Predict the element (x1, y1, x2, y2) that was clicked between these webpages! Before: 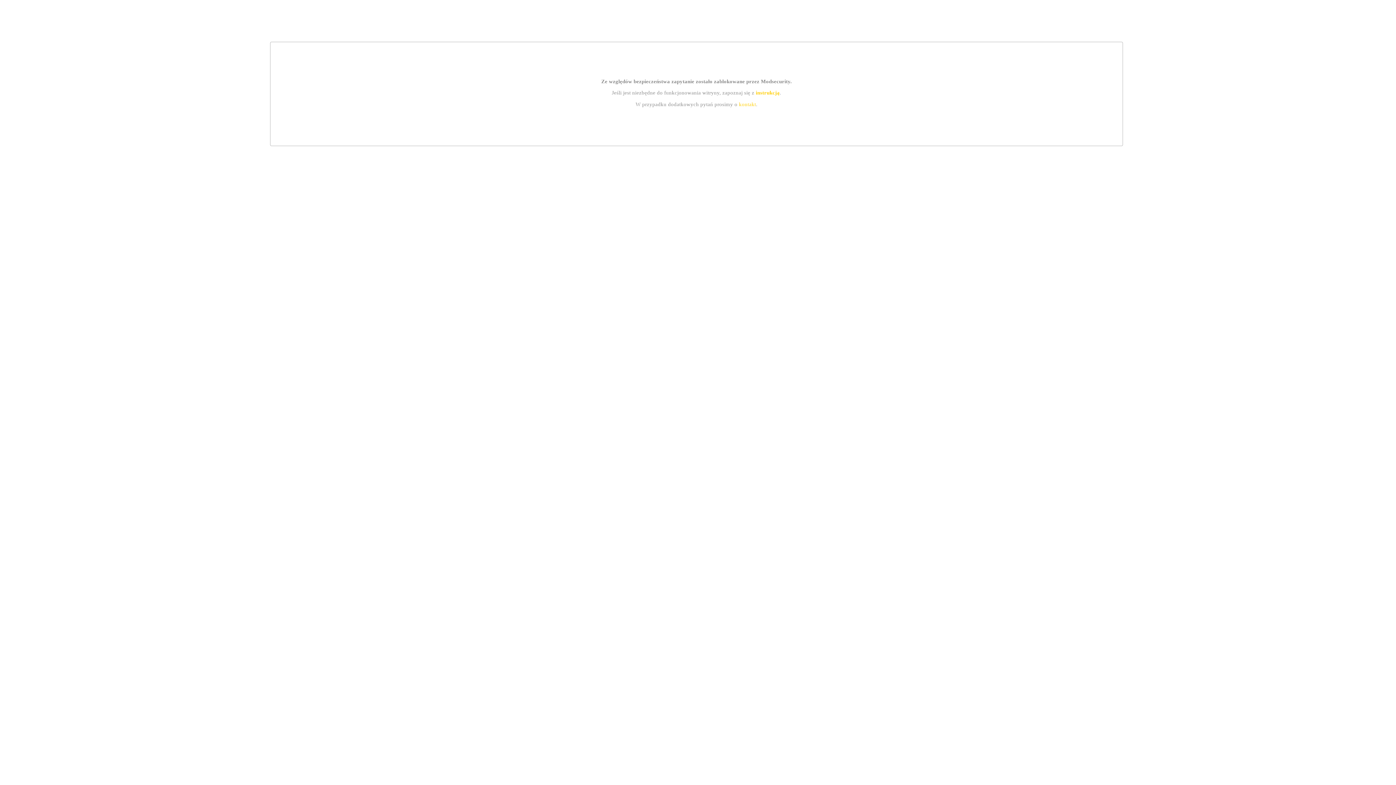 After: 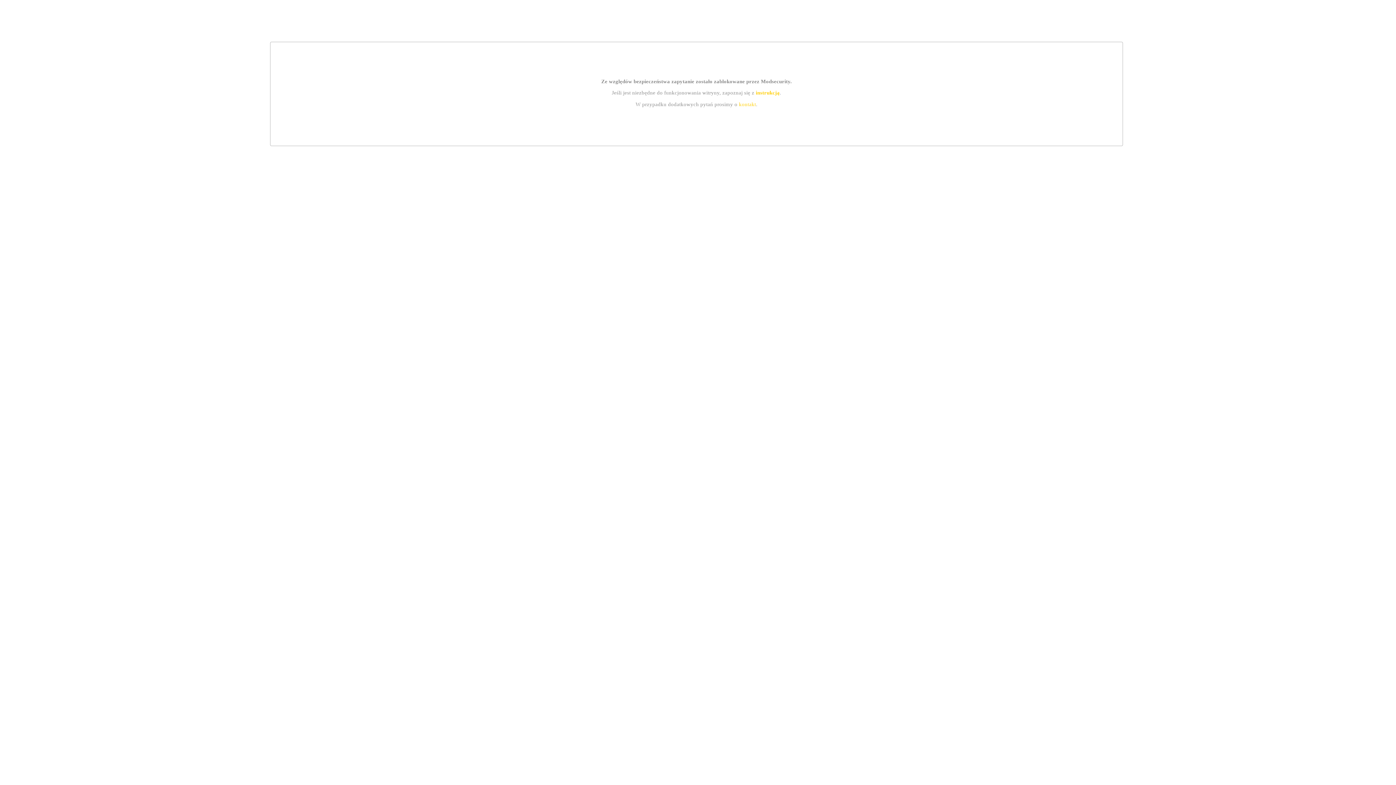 Action: label: instrukcją bbox: (755, 89, 779, 95)